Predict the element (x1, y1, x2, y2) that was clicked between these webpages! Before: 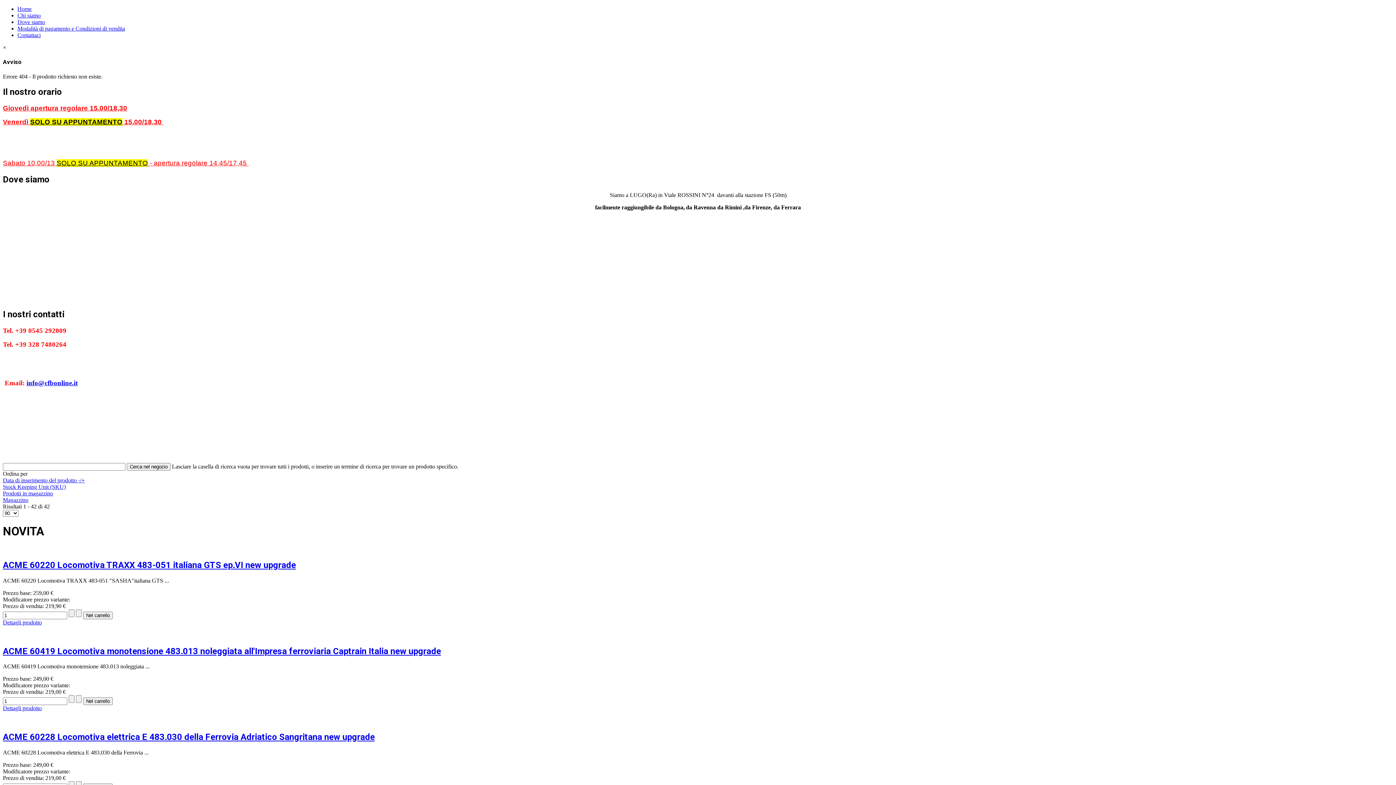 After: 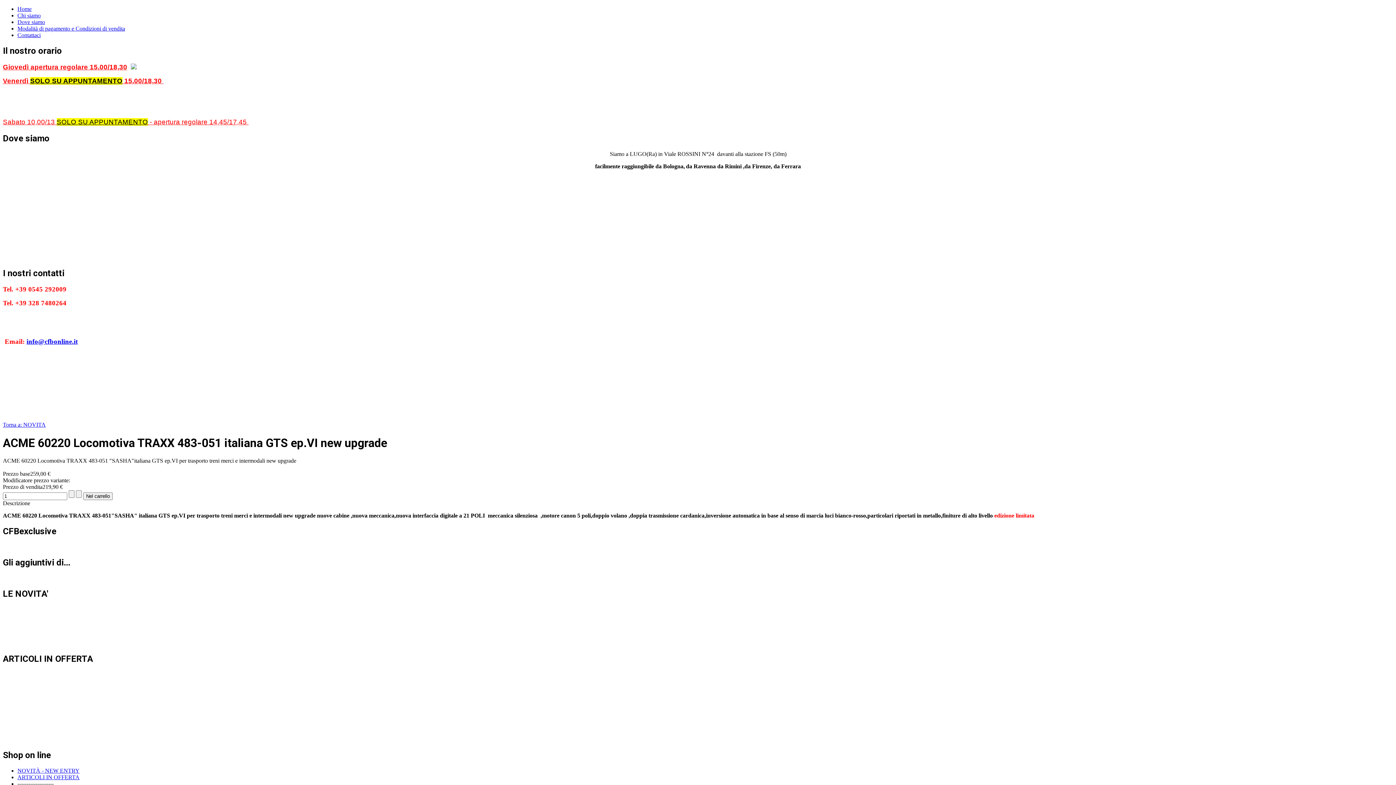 Action: bbox: (2, 560, 296, 570) label: ACME 60220 Locomotiva TRAXX 483-051 italiana GTS ep.VI new upgrade